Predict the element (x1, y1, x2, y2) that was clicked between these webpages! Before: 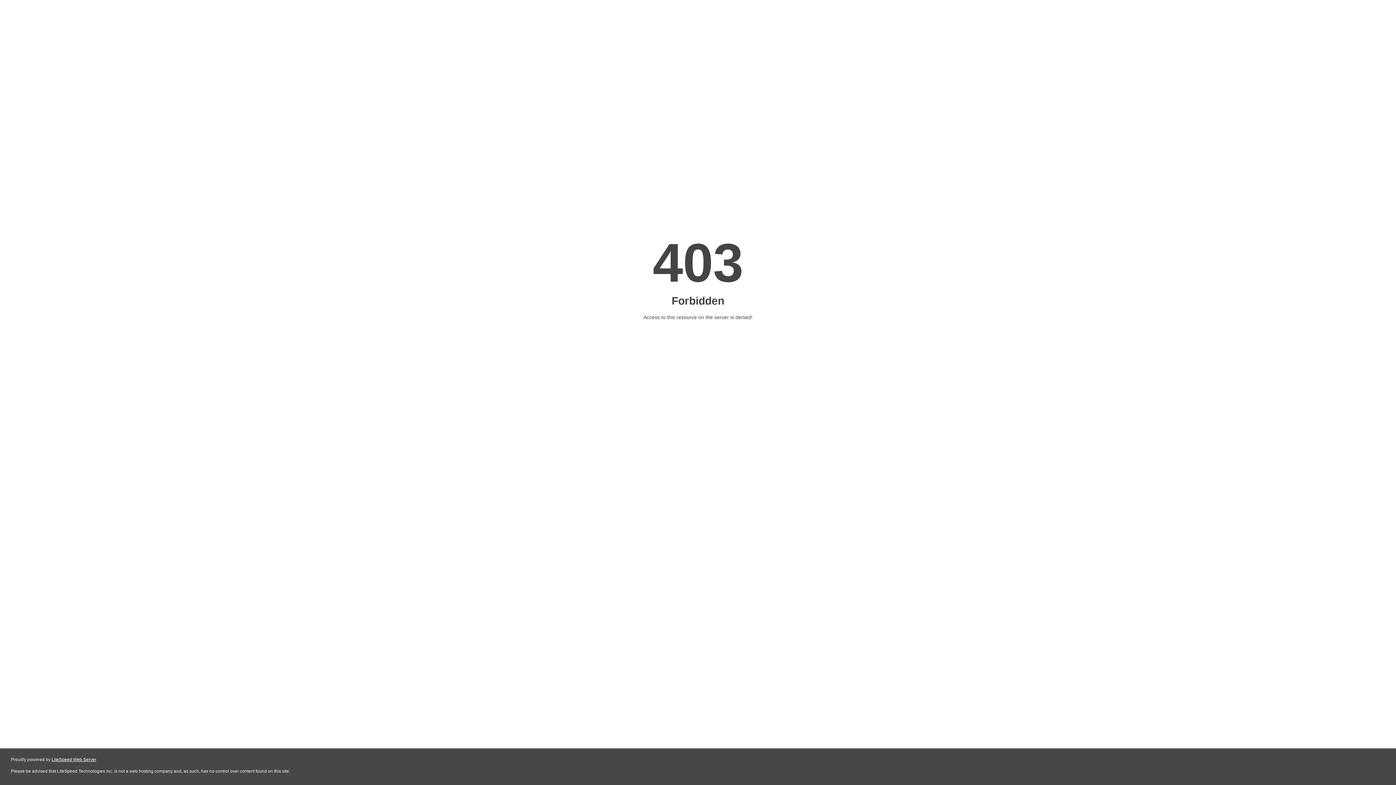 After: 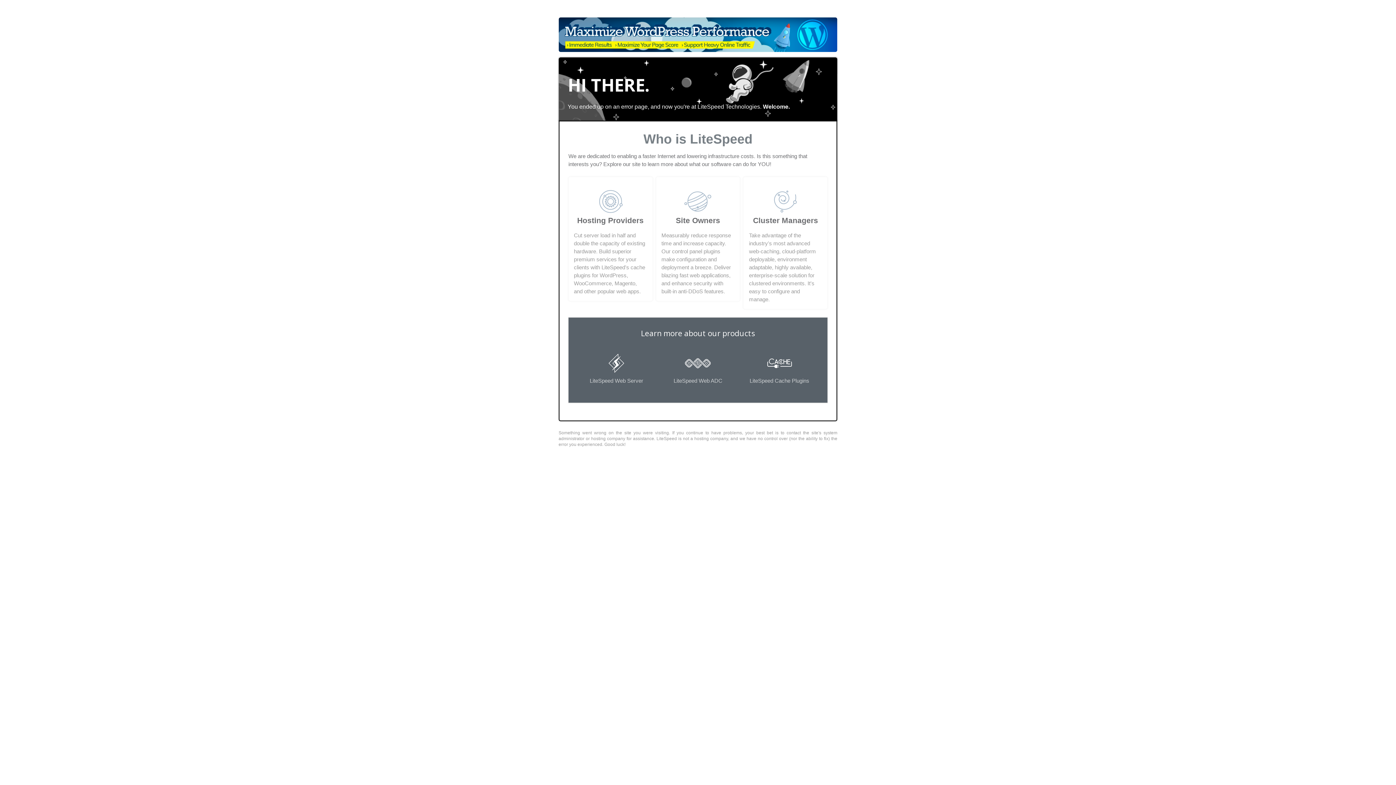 Action: label: LiteSpeed Web Server bbox: (51, 757, 96, 762)